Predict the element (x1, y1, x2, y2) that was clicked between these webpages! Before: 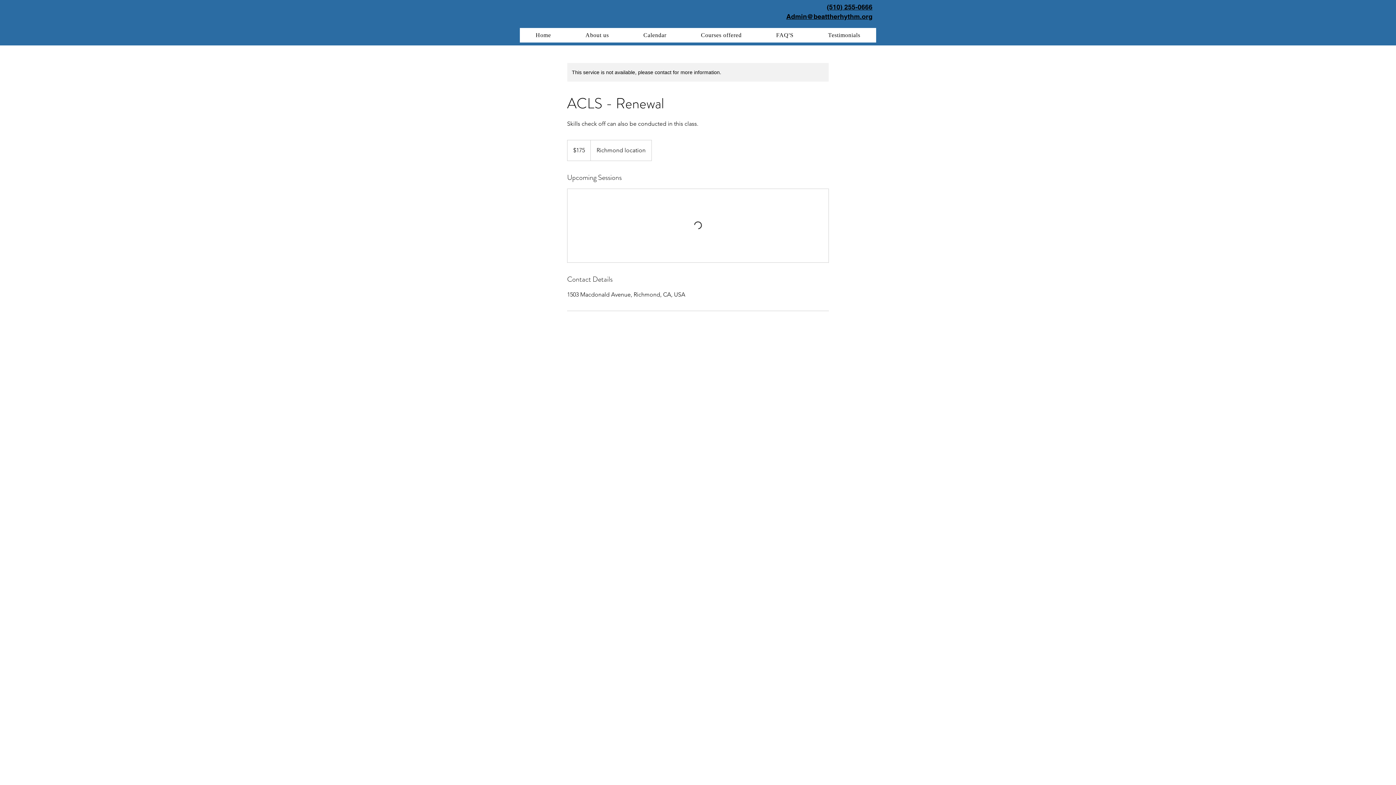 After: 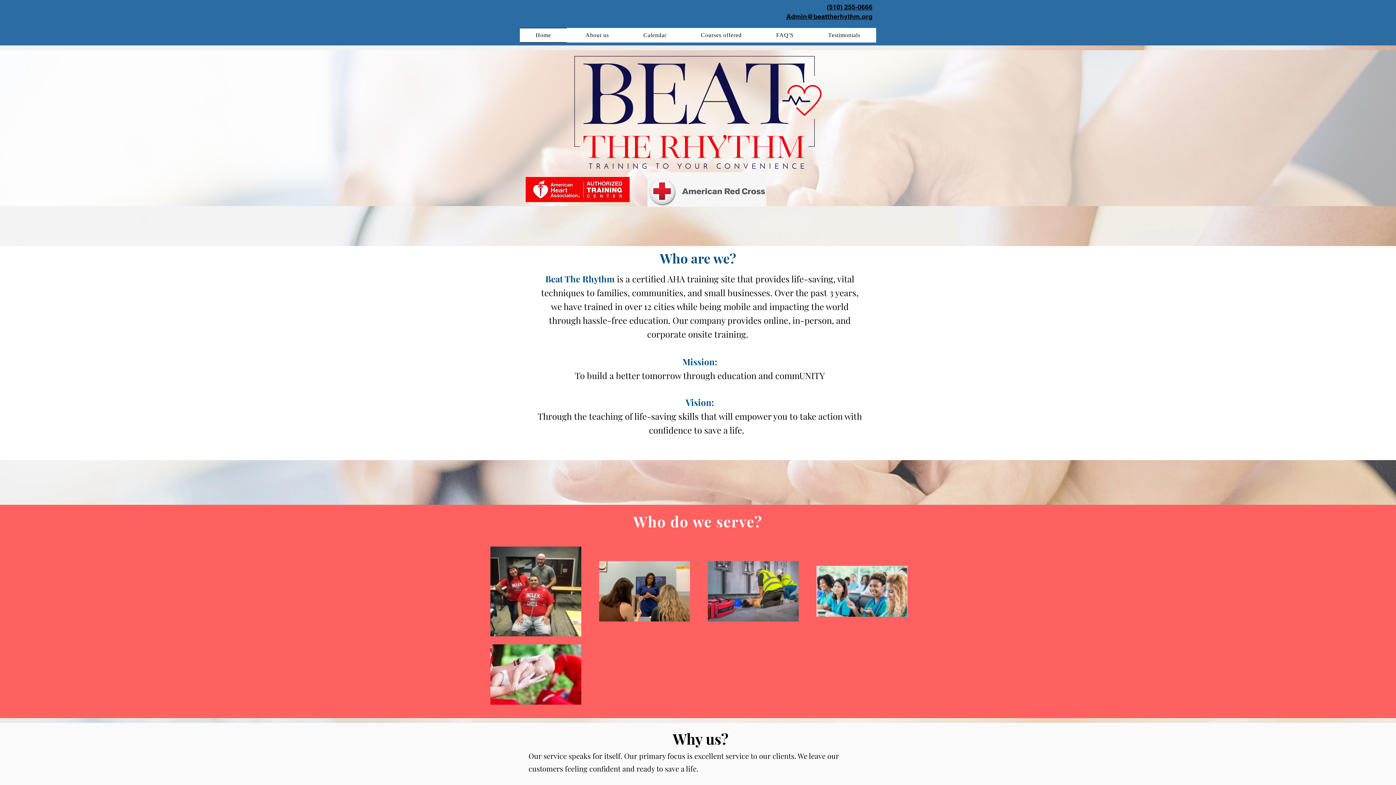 Action: label: Home bbox: (520, 28, 566, 42)